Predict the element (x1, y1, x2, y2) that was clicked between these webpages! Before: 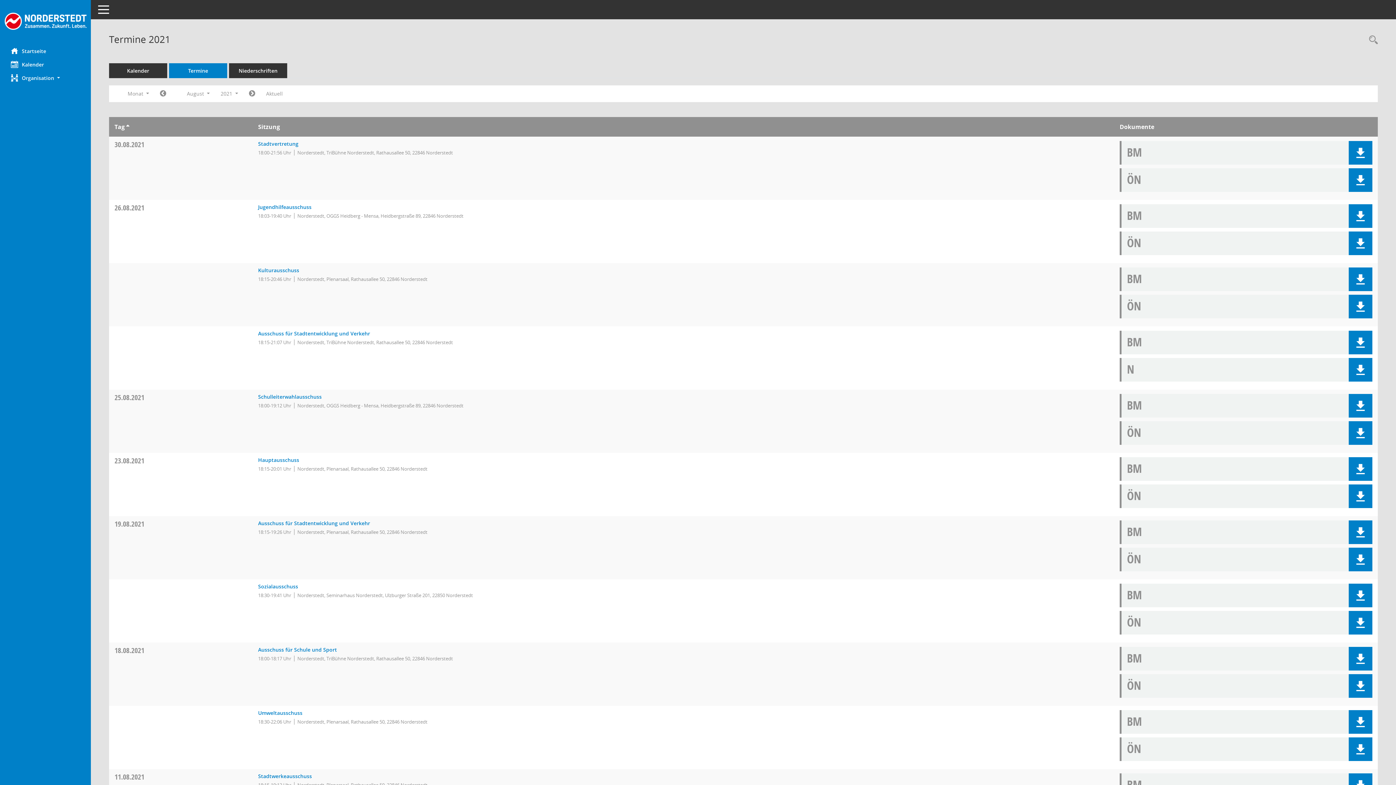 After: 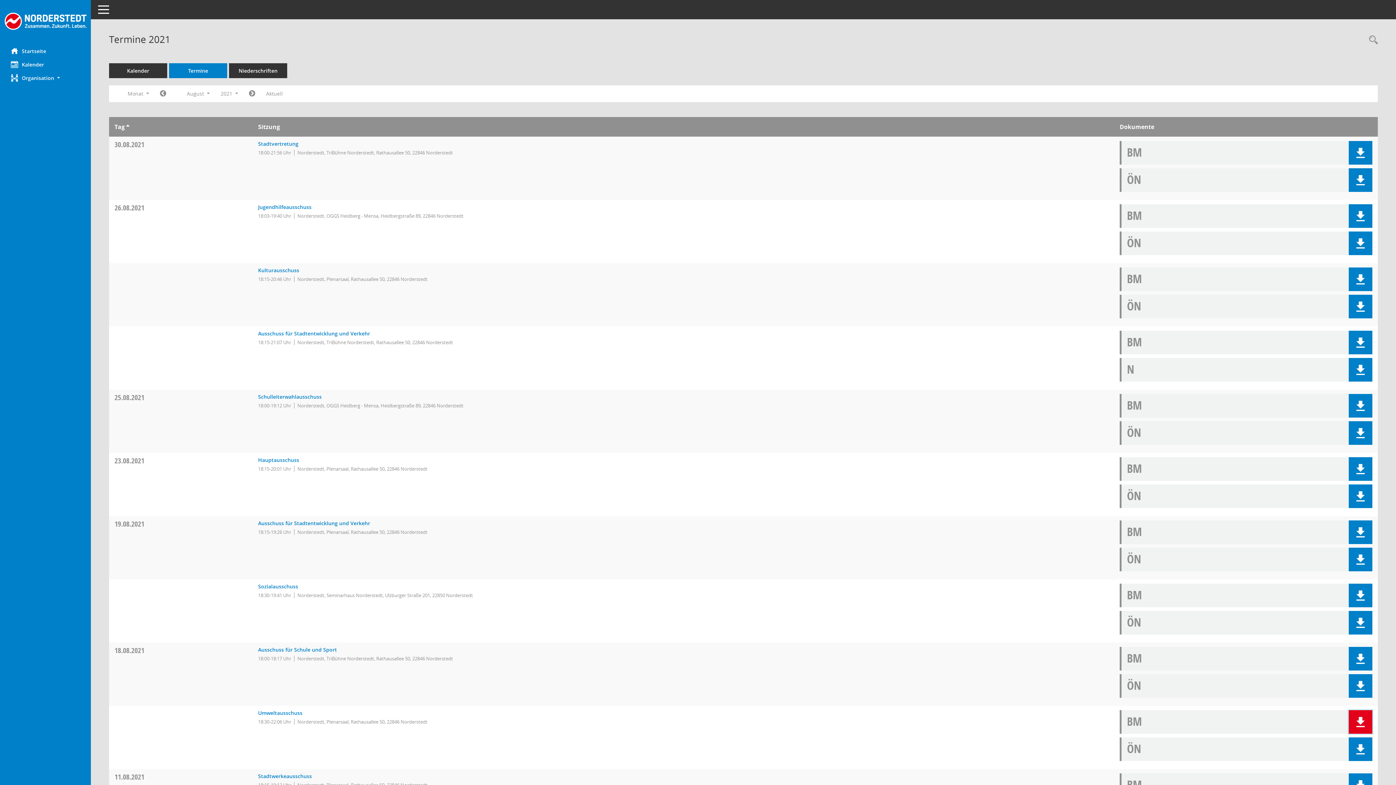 Action: bbox: (1355, 717, 1366, 727)